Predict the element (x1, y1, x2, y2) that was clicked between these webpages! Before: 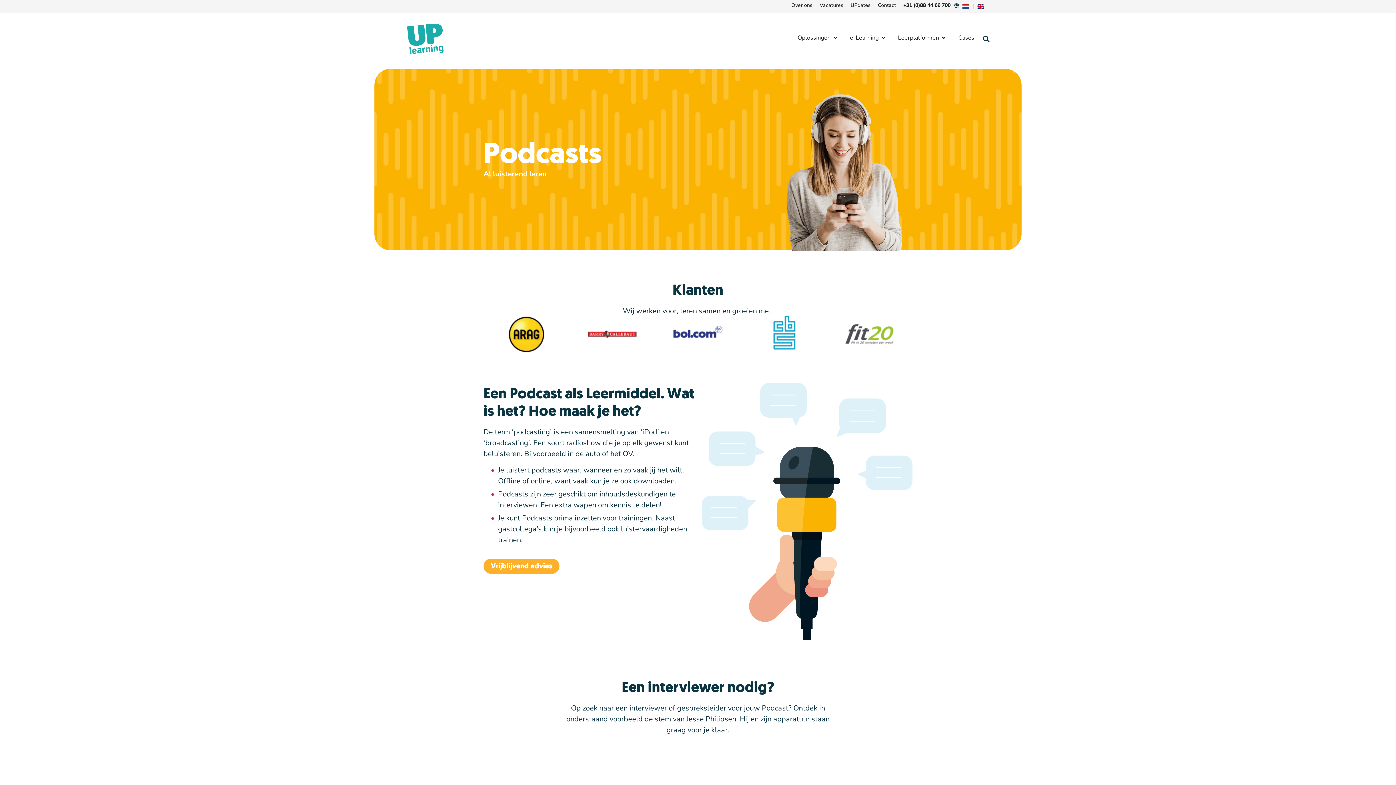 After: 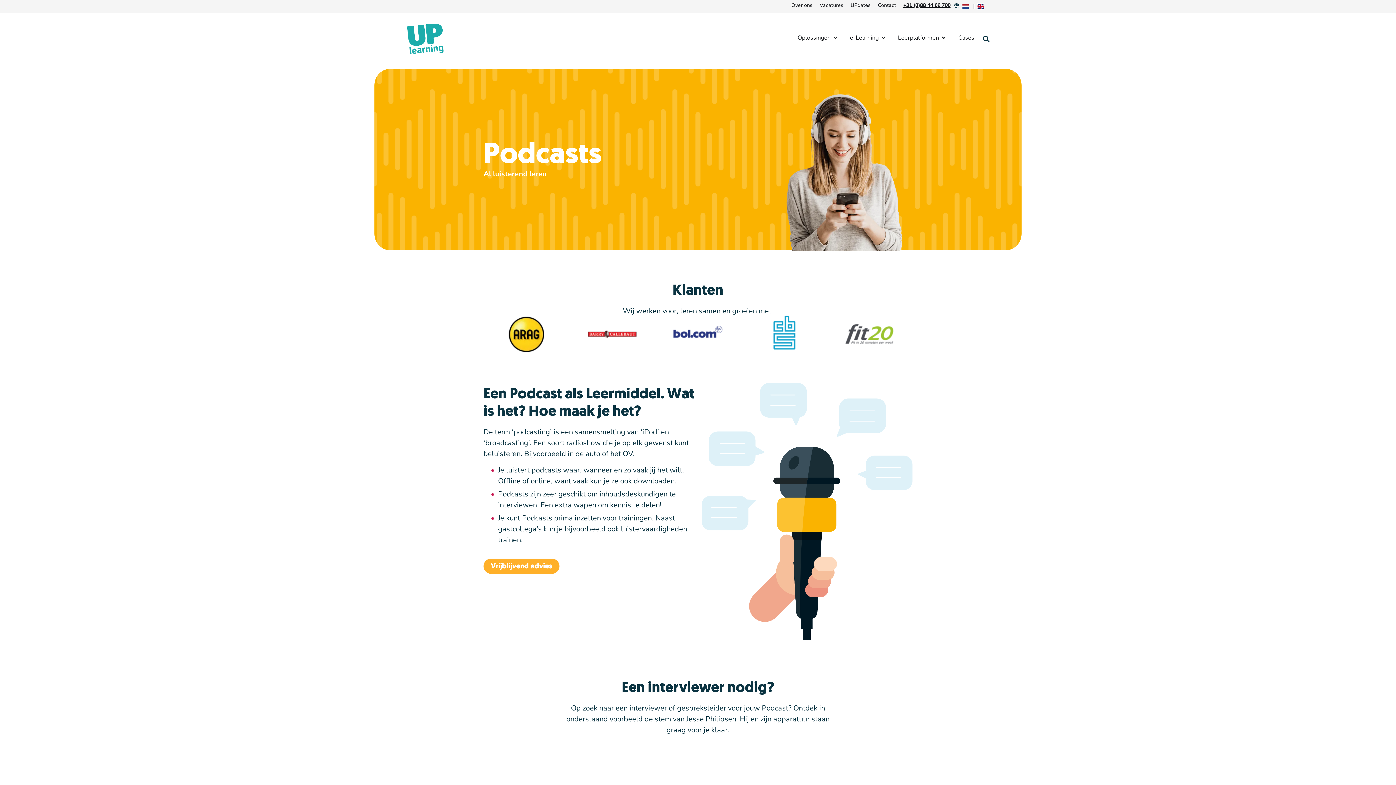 Action: label: +31 (0)88 44 66 700 bbox: (903, 1, 950, 9)